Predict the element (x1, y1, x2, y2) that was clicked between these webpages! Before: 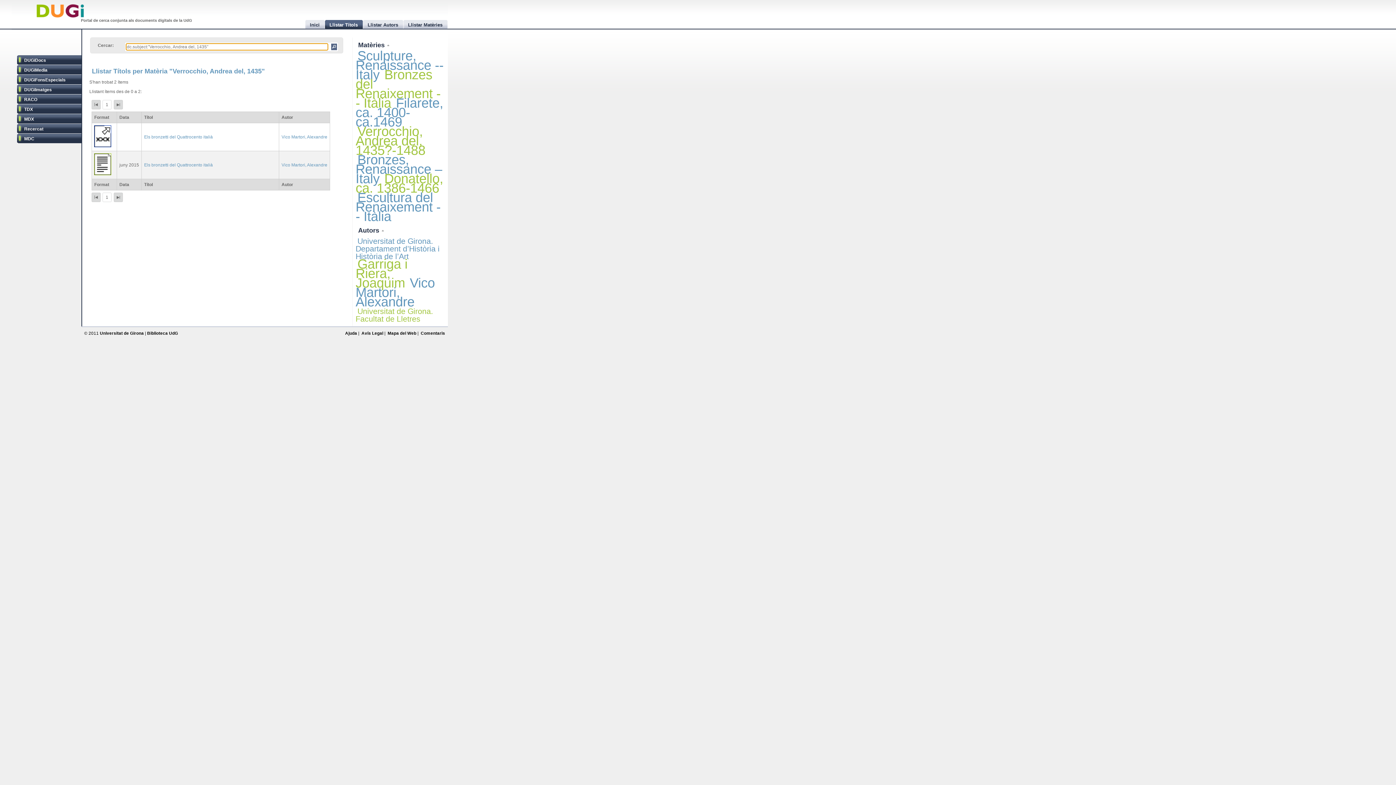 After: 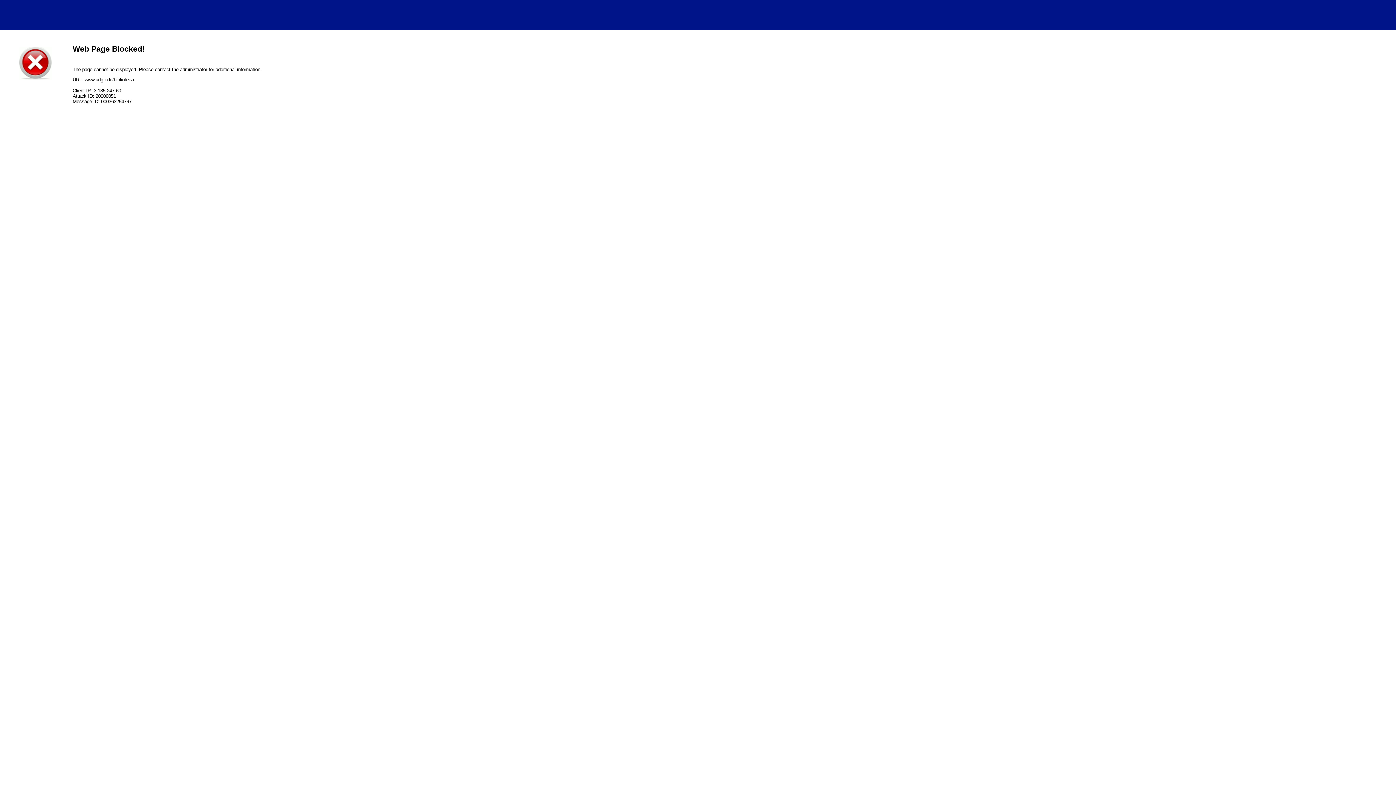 Action: bbox: (147, 331, 178, 335) label: Biblioteca UdG